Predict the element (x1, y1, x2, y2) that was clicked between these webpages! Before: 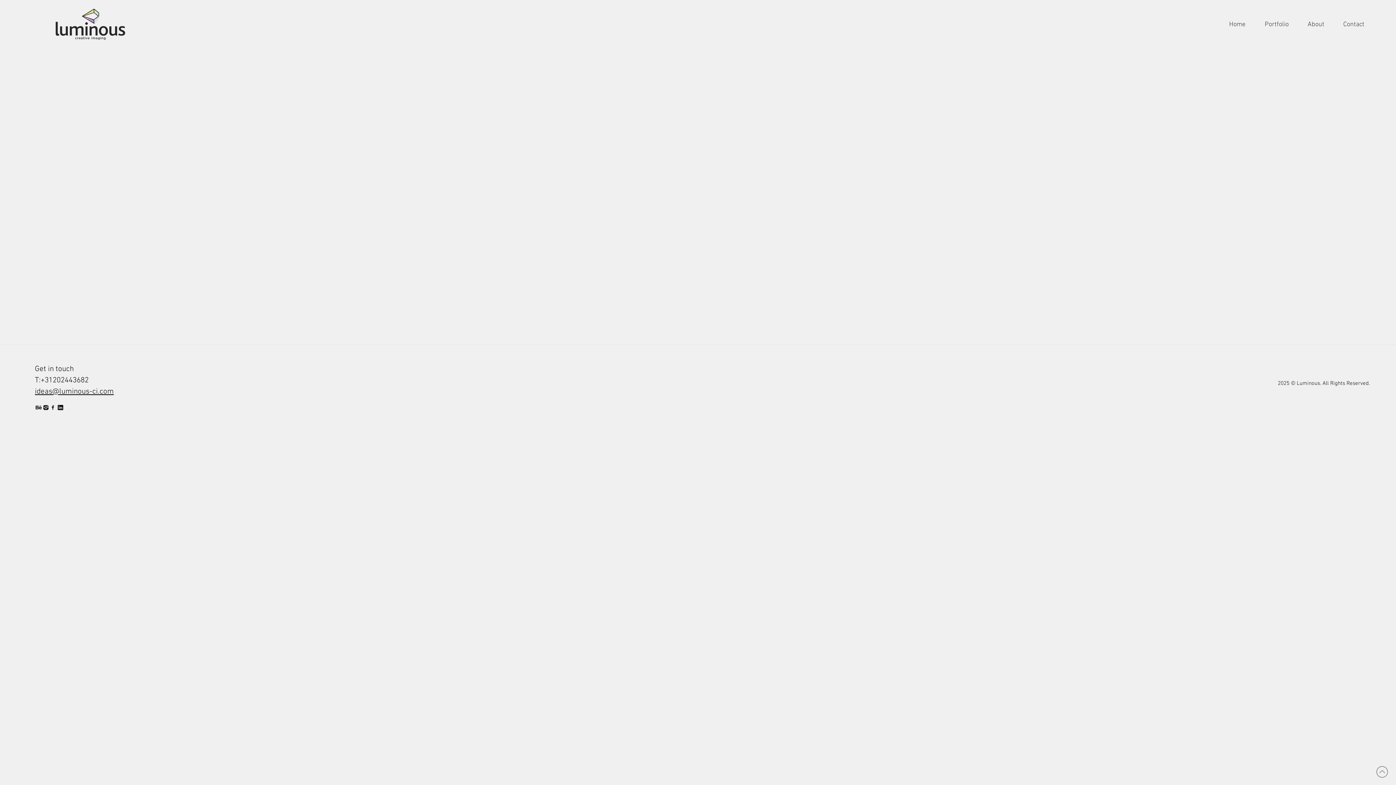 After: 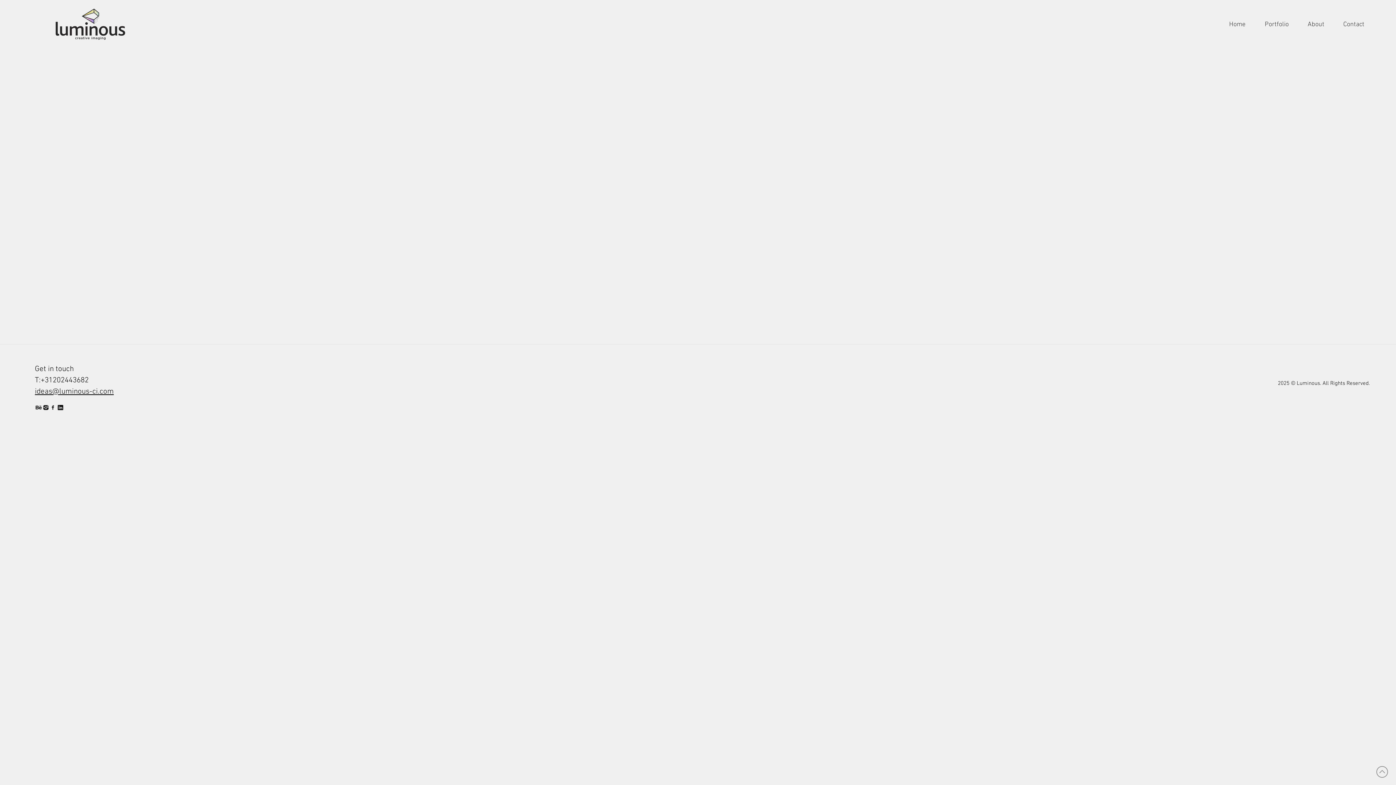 Action: bbox: (1376, 766, 1388, 778)